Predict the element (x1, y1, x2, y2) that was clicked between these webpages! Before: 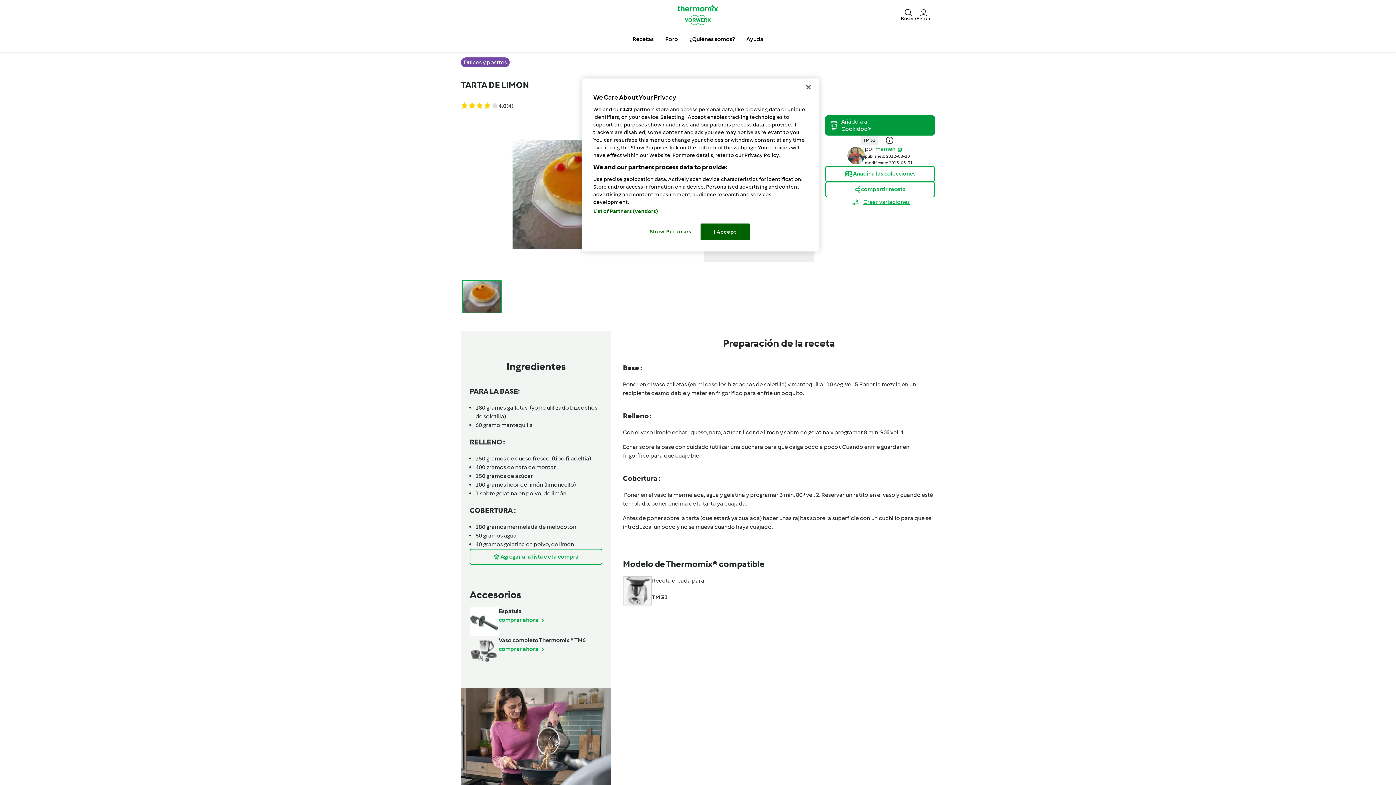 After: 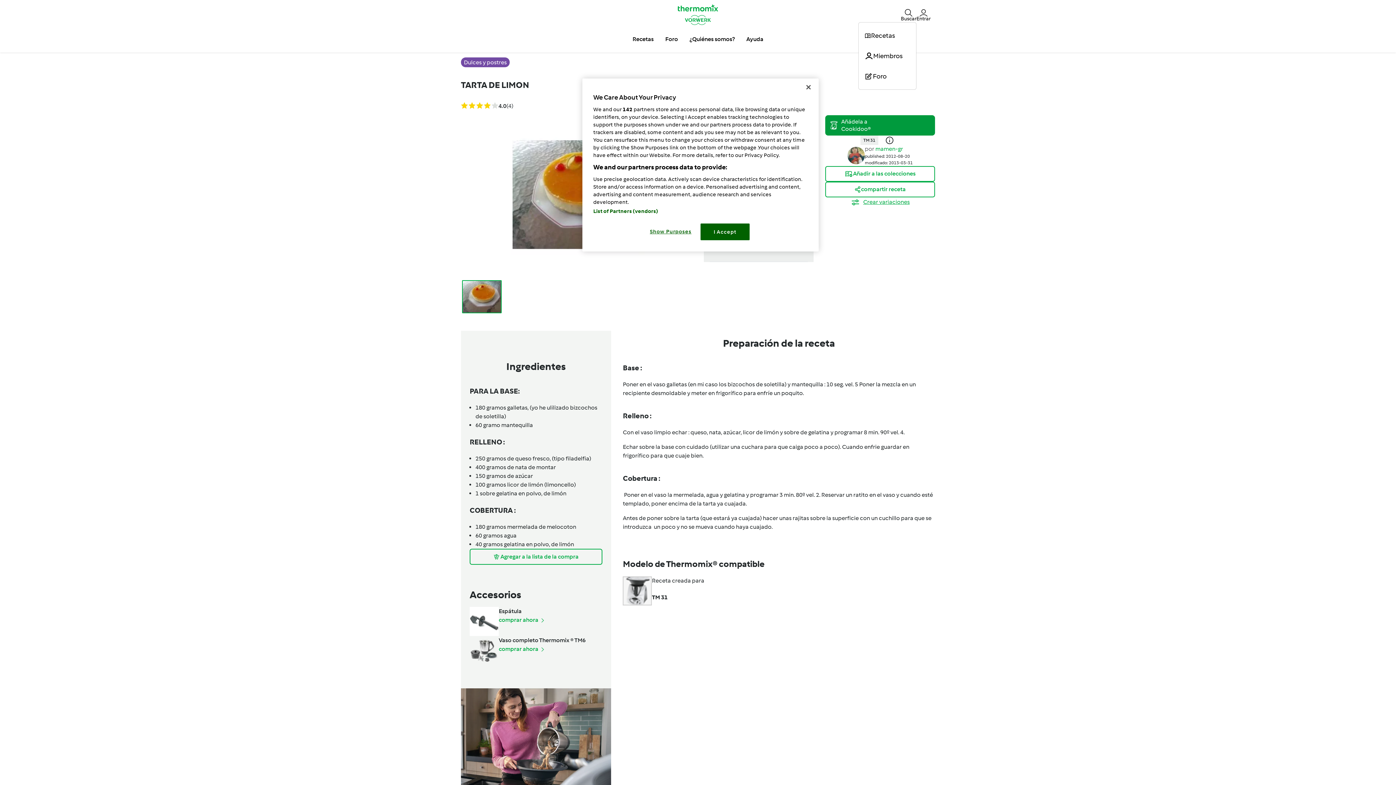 Action: bbox: (901, 7, 916, 21) label: Buscar